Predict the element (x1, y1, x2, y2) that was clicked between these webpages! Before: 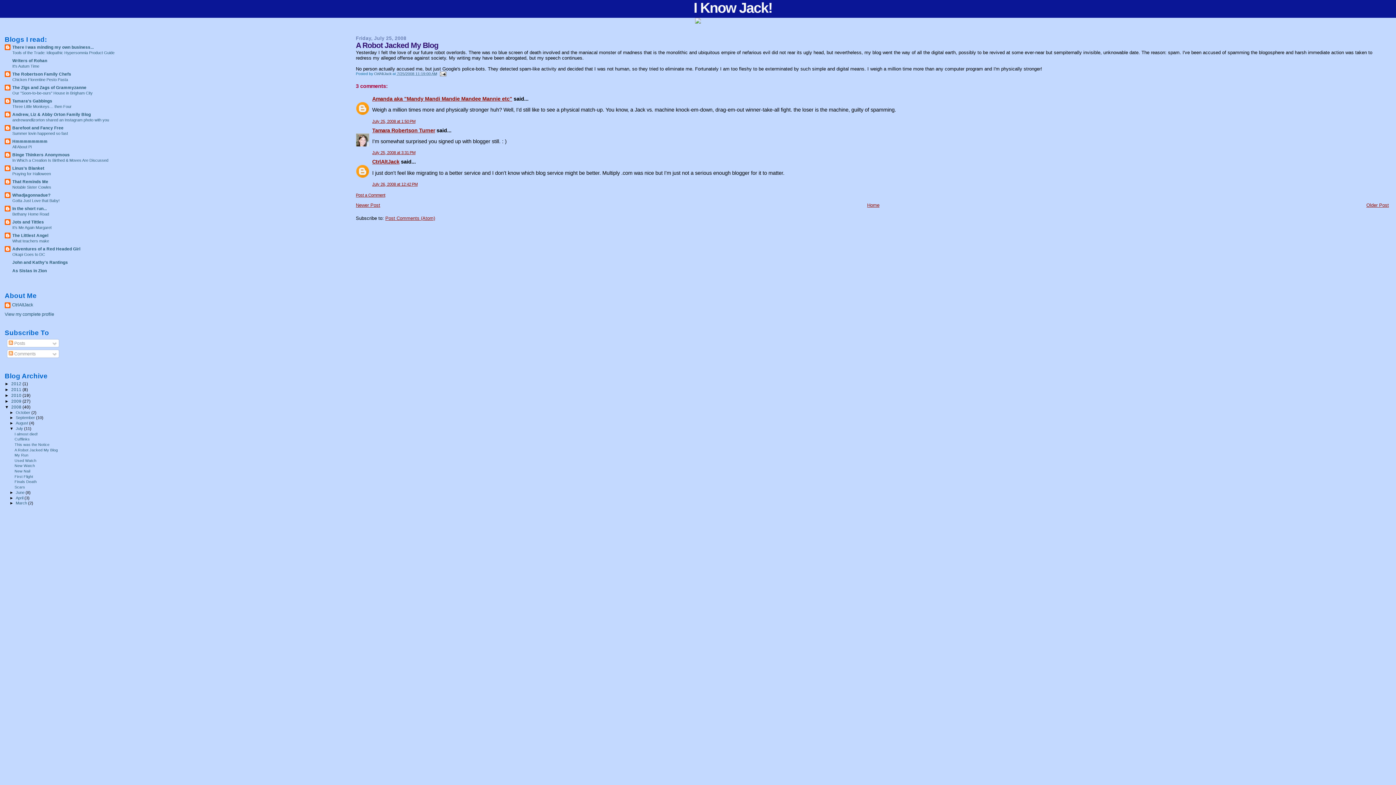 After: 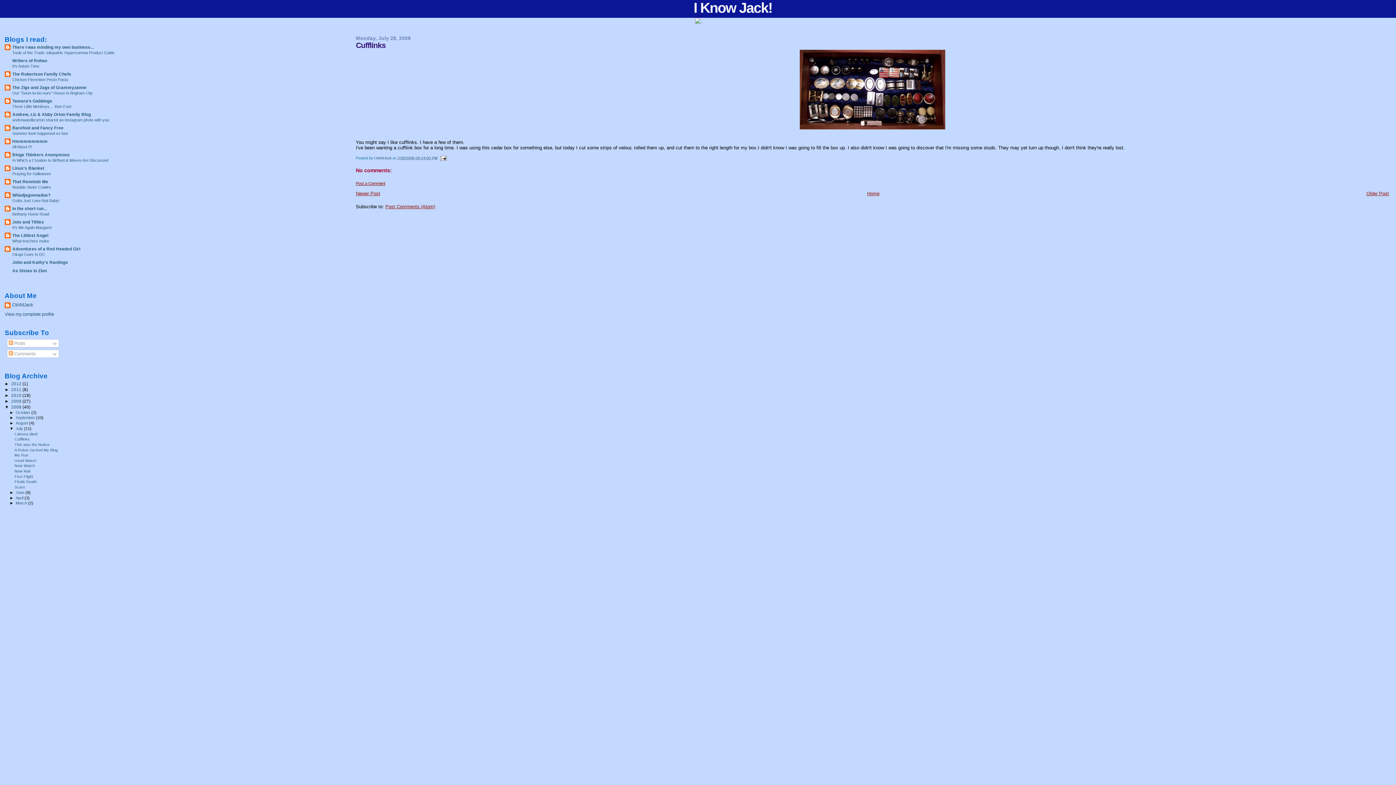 Action: label: Cufflinks bbox: (14, 437, 29, 441)